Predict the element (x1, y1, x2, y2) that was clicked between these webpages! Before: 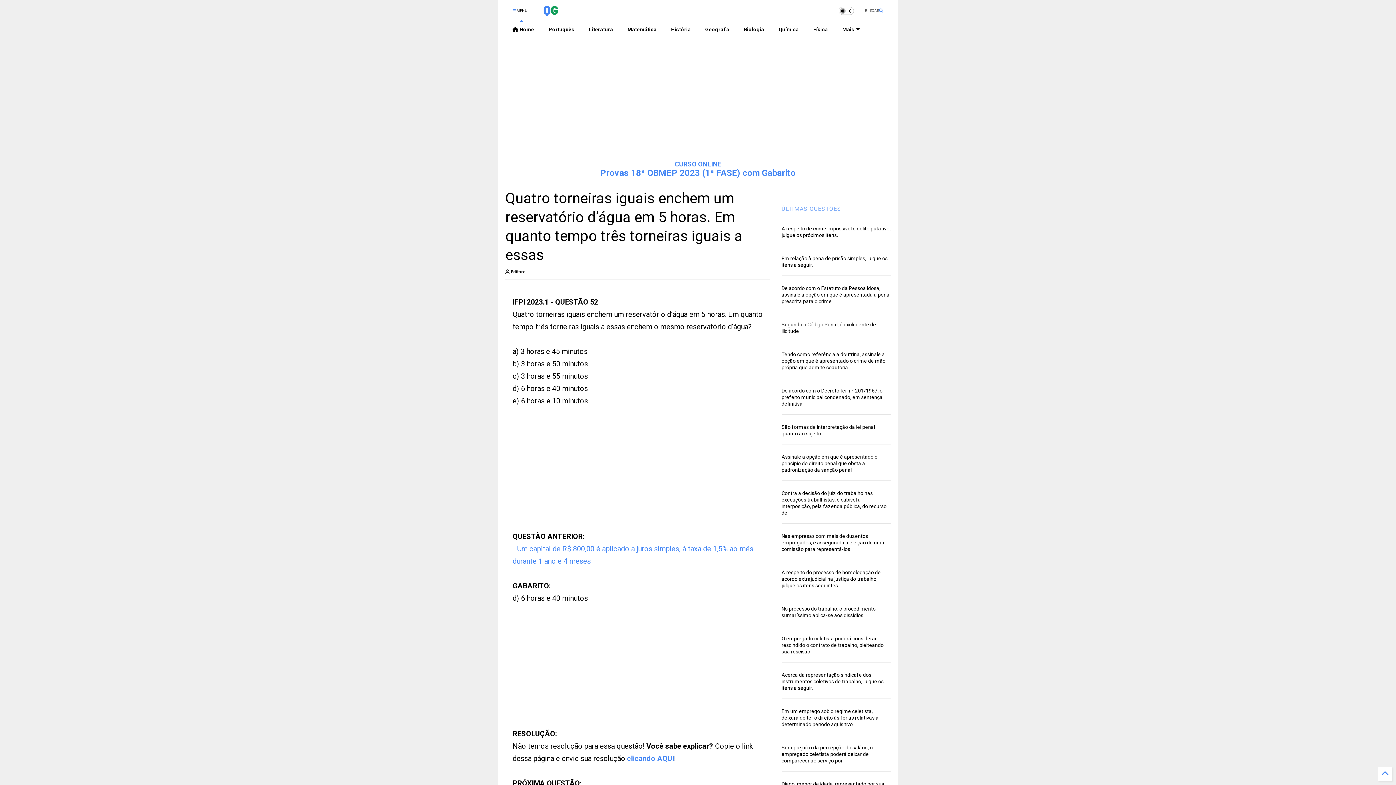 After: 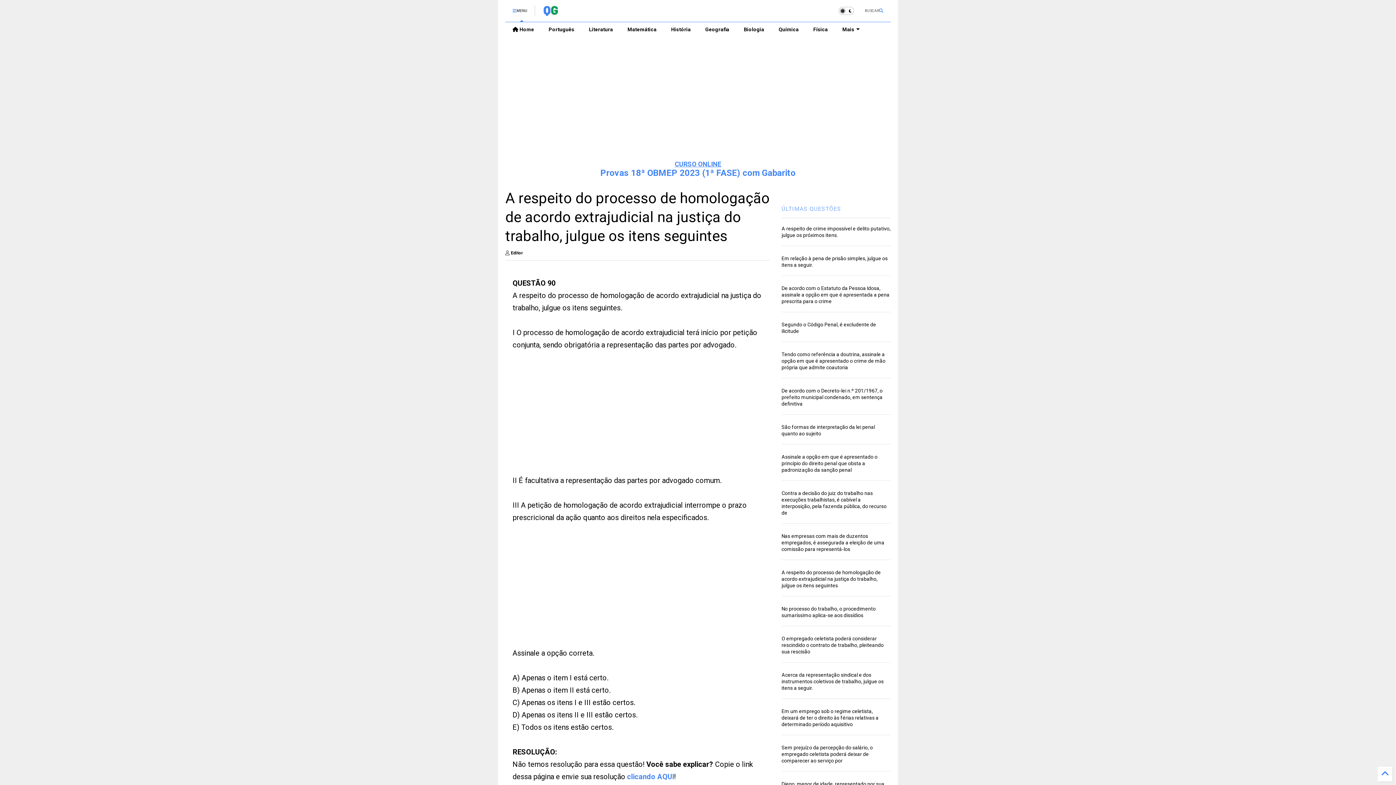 Action: label: A respeito do processo de homologação de acordo extrajudicial na justiça do trabalho, julgue os itens seguintes bbox: (781, 569, 881, 588)